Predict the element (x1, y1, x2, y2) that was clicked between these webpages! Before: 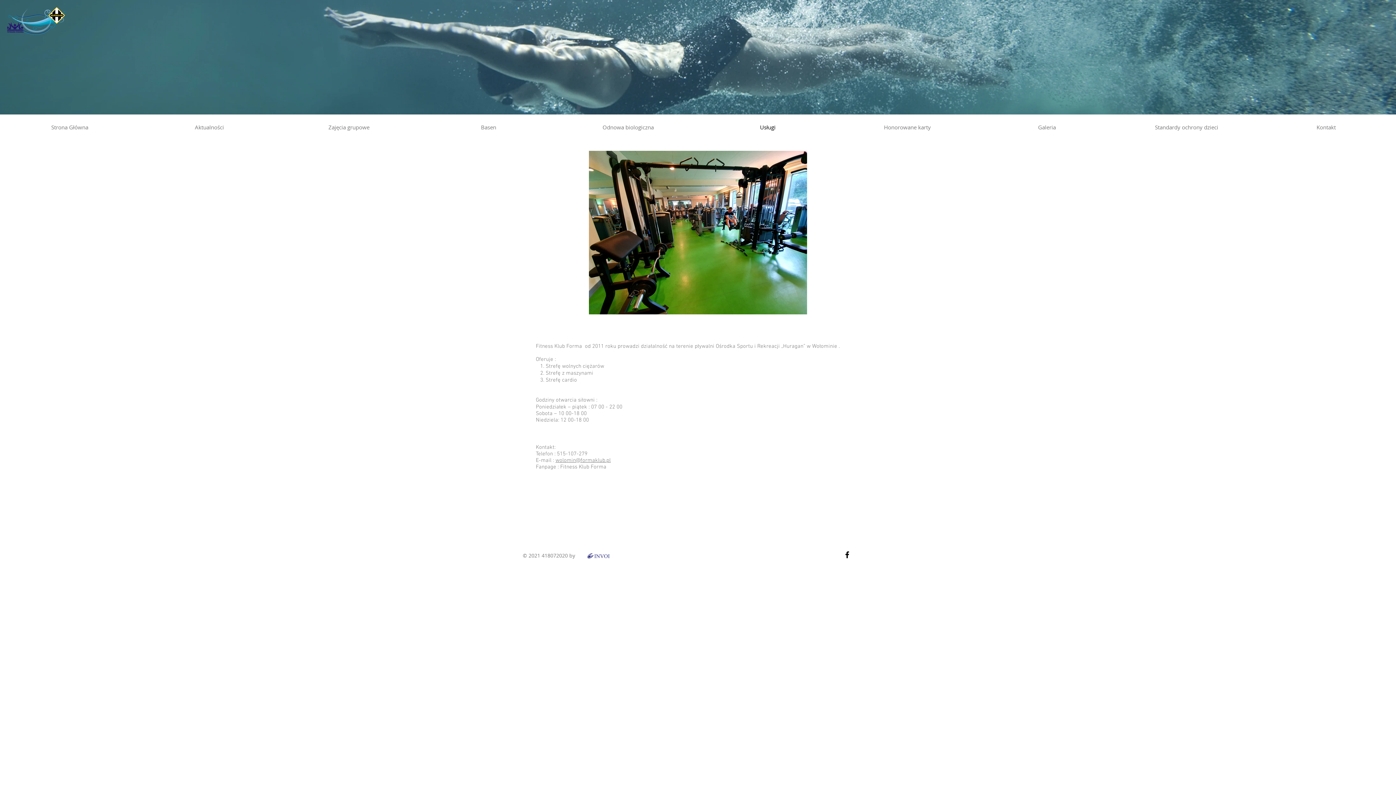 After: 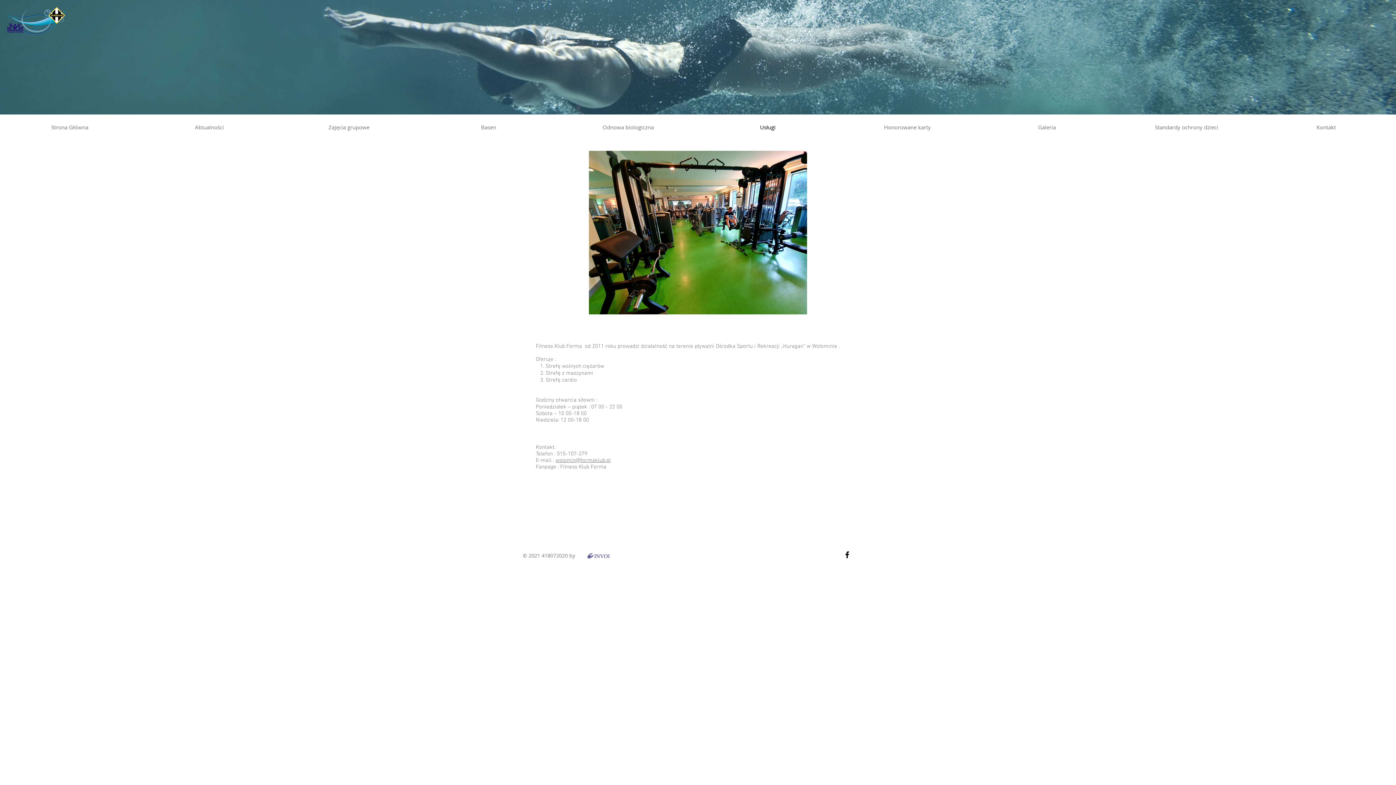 Action: bbox: (842, 550, 852, 559)